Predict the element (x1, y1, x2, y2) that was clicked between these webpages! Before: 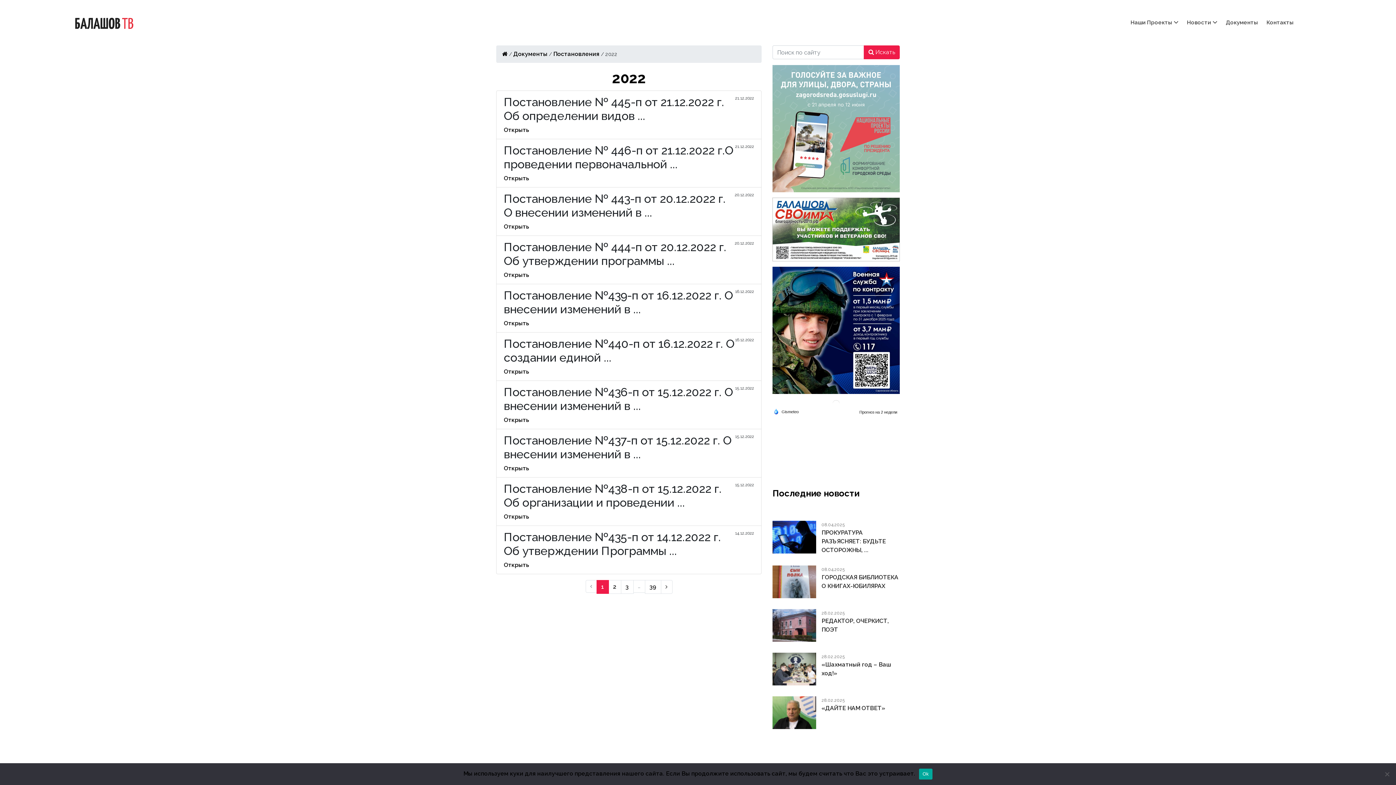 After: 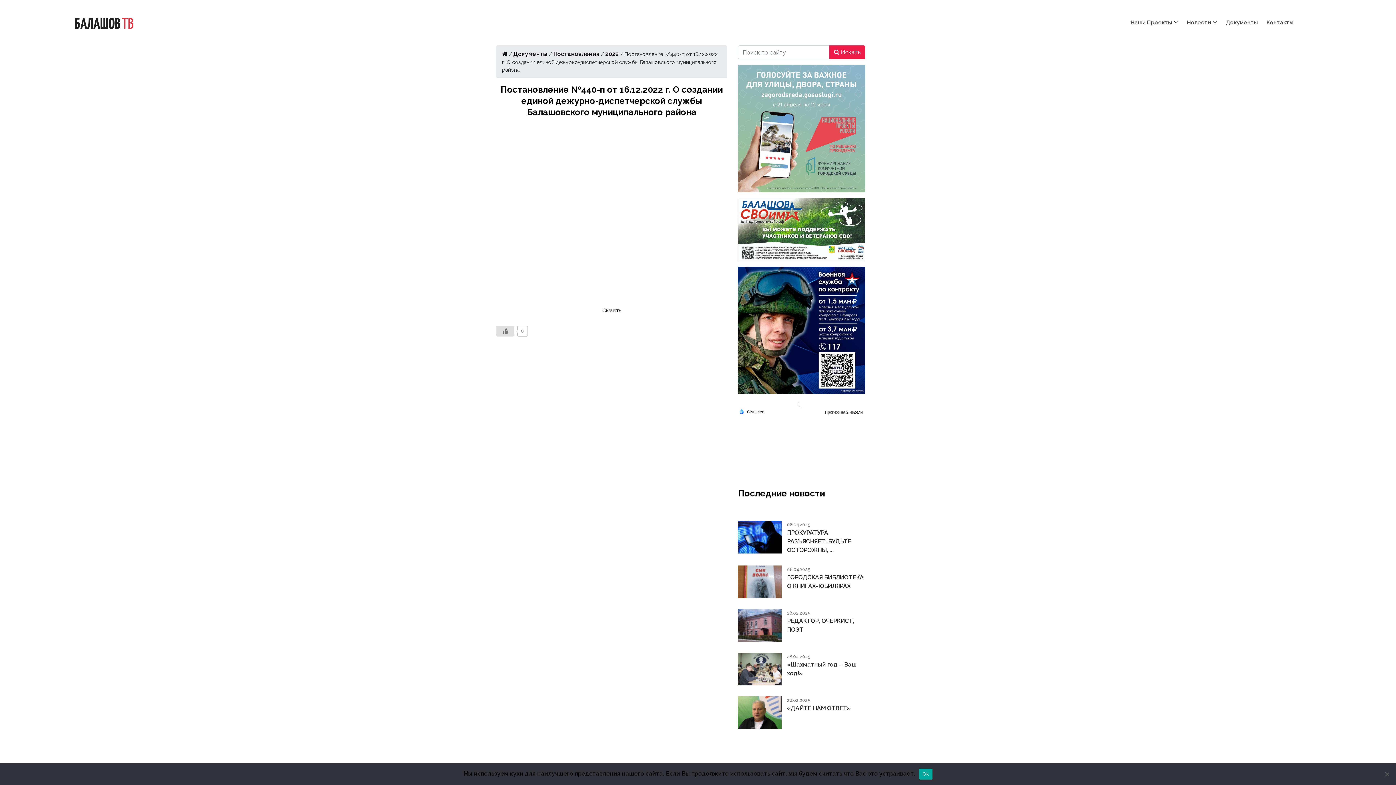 Action: label: Открыть bbox: (504, 368, 529, 375)